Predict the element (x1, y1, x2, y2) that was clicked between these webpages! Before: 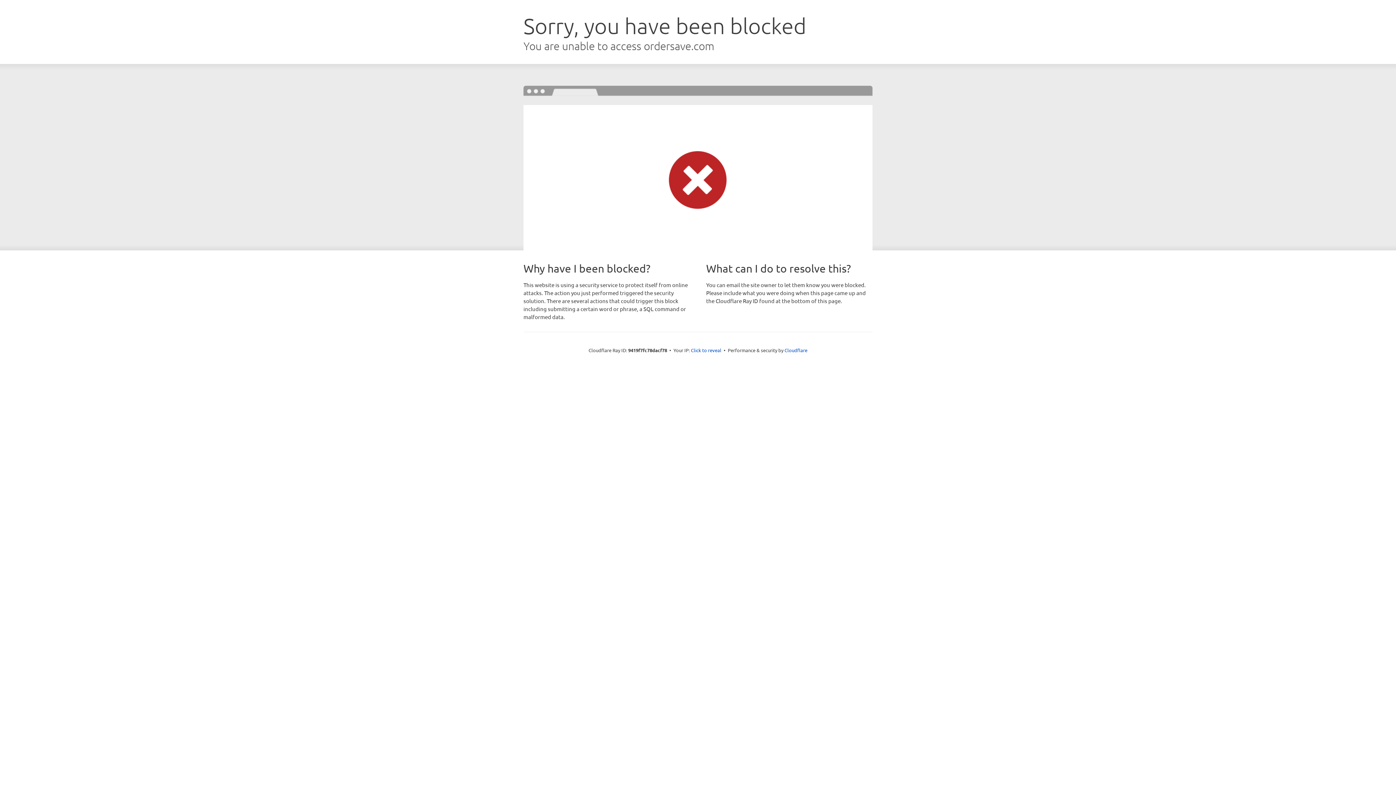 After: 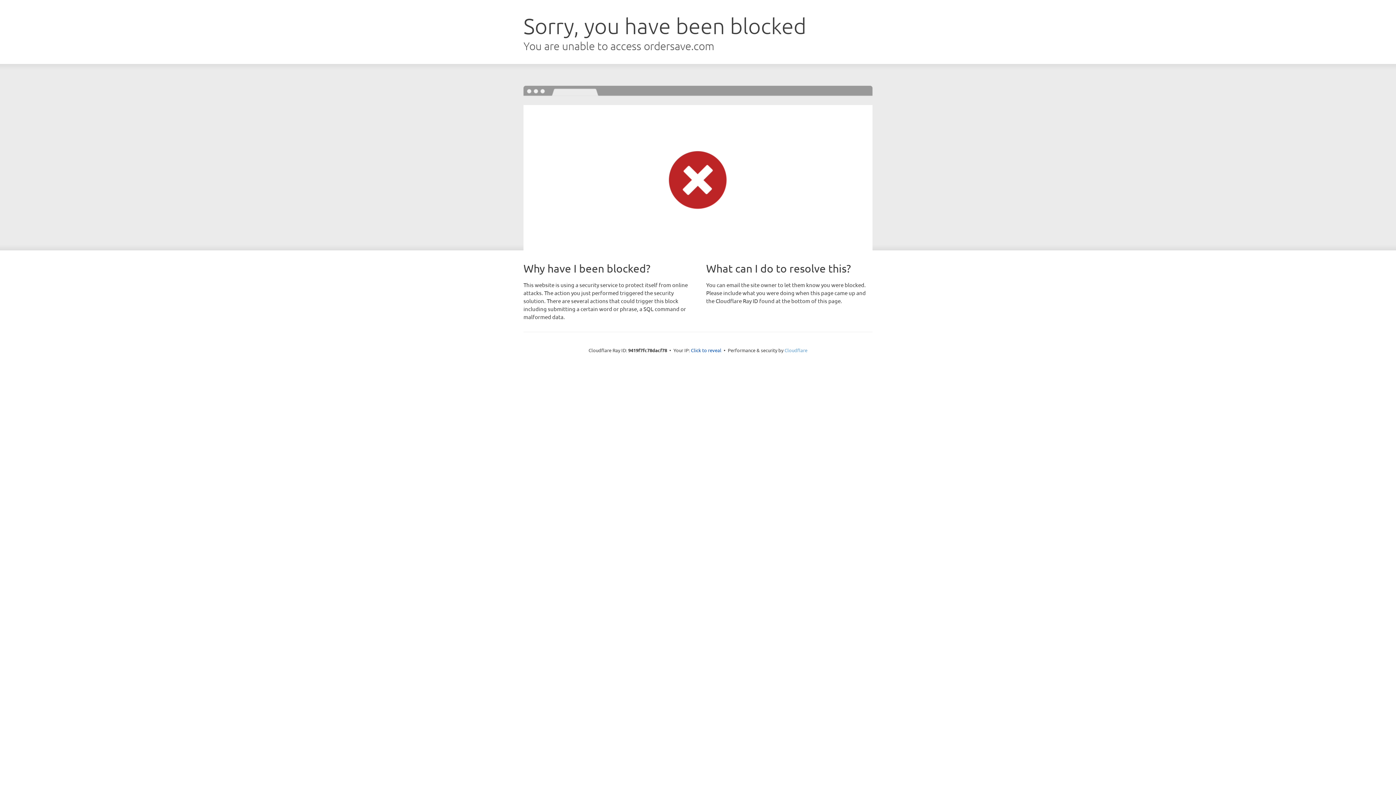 Action: bbox: (784, 347, 807, 353) label: Cloudflare